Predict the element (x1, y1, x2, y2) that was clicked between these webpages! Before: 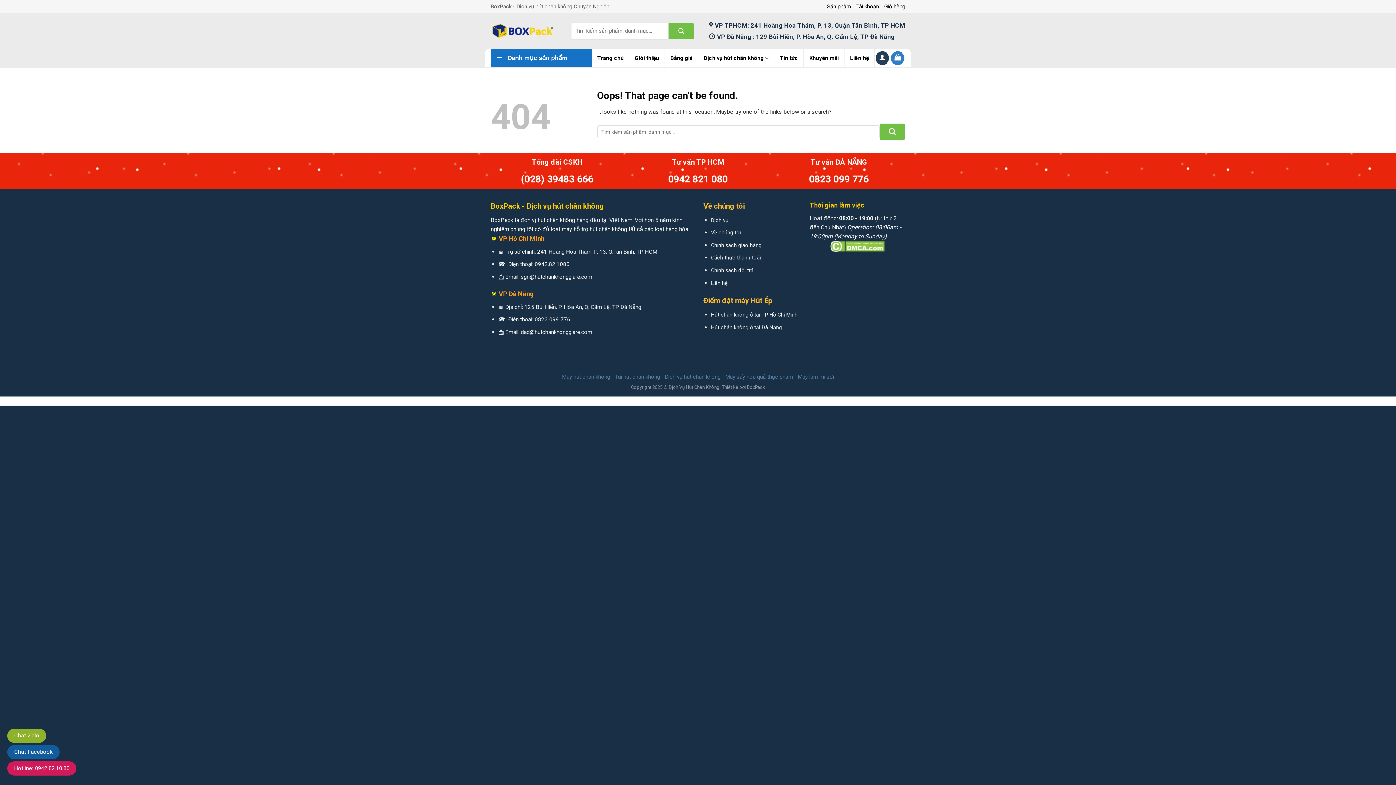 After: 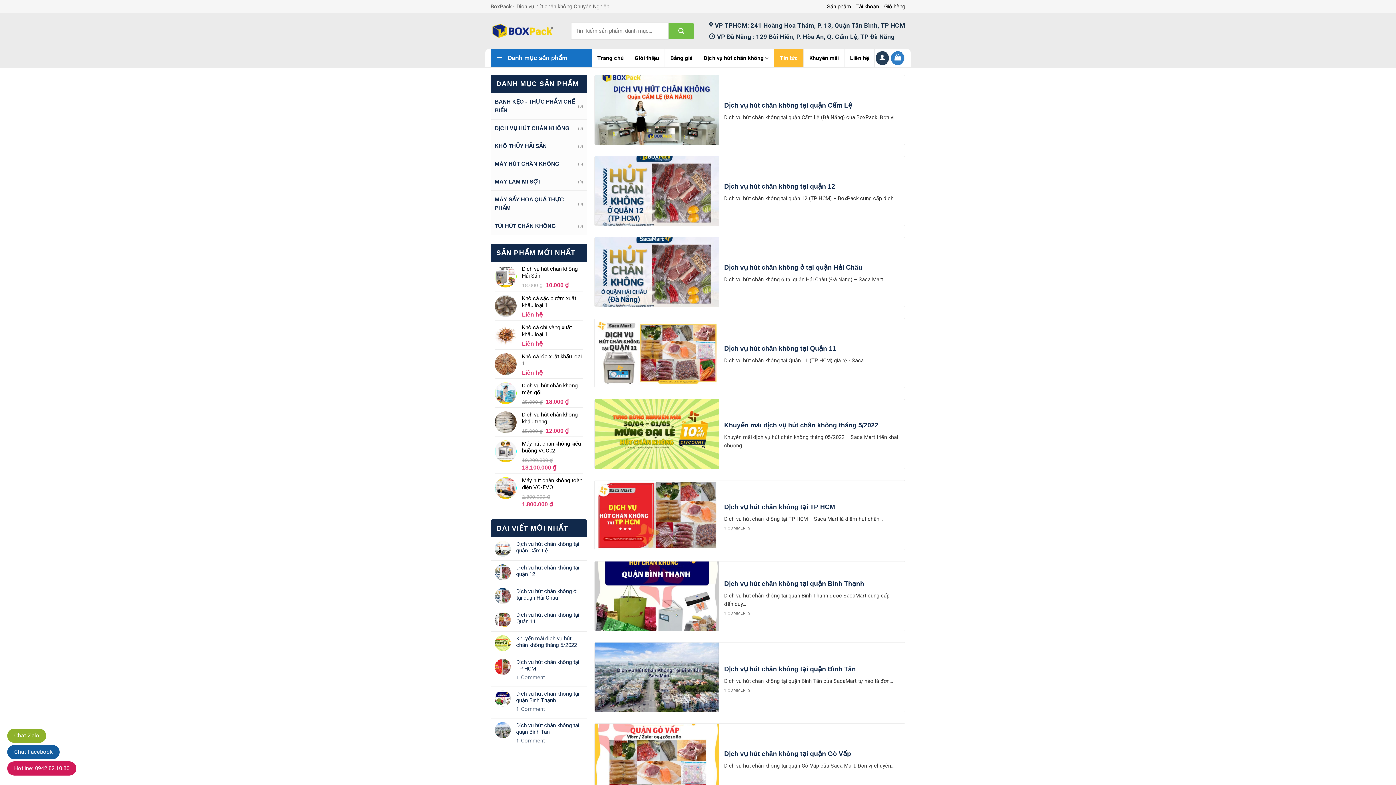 Action: bbox: (774, 49, 804, 67) label: Tin tức